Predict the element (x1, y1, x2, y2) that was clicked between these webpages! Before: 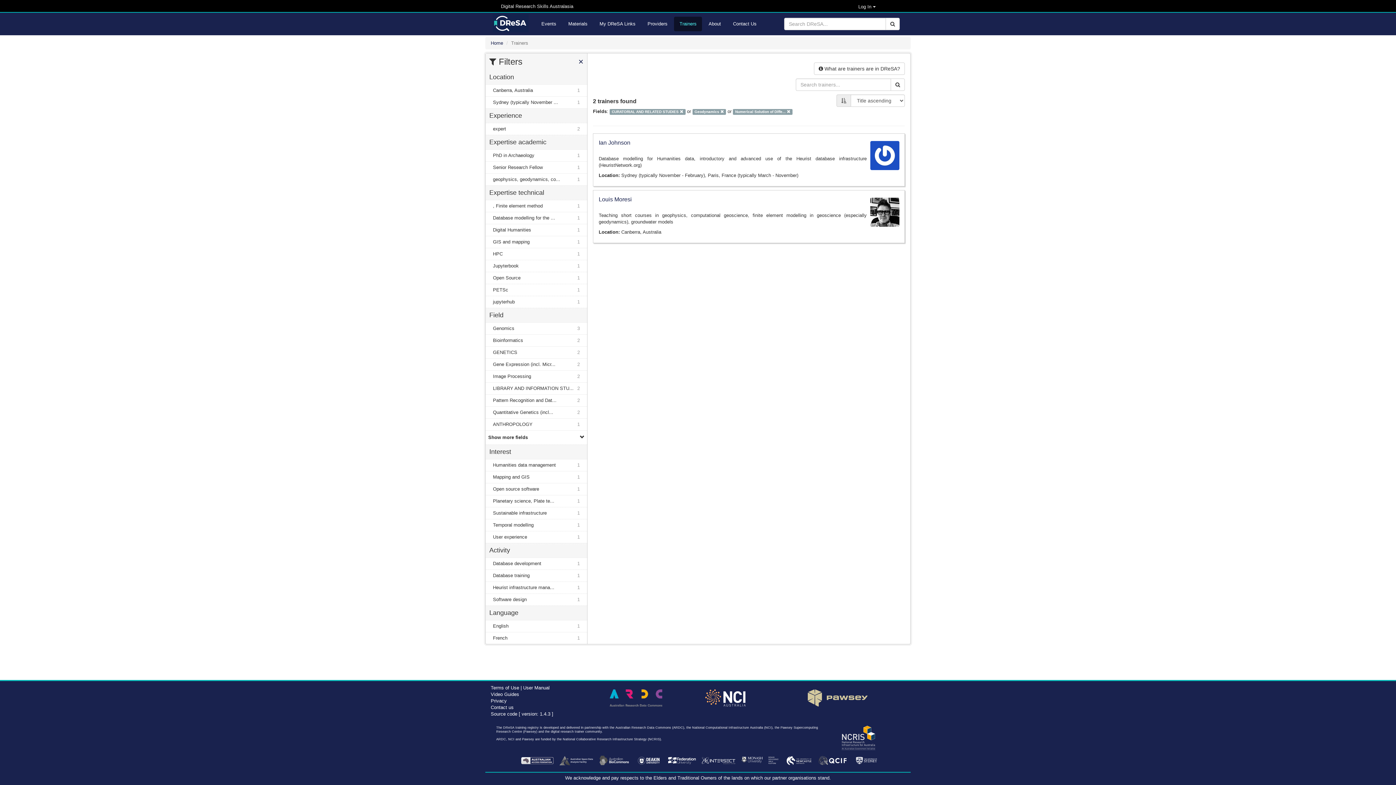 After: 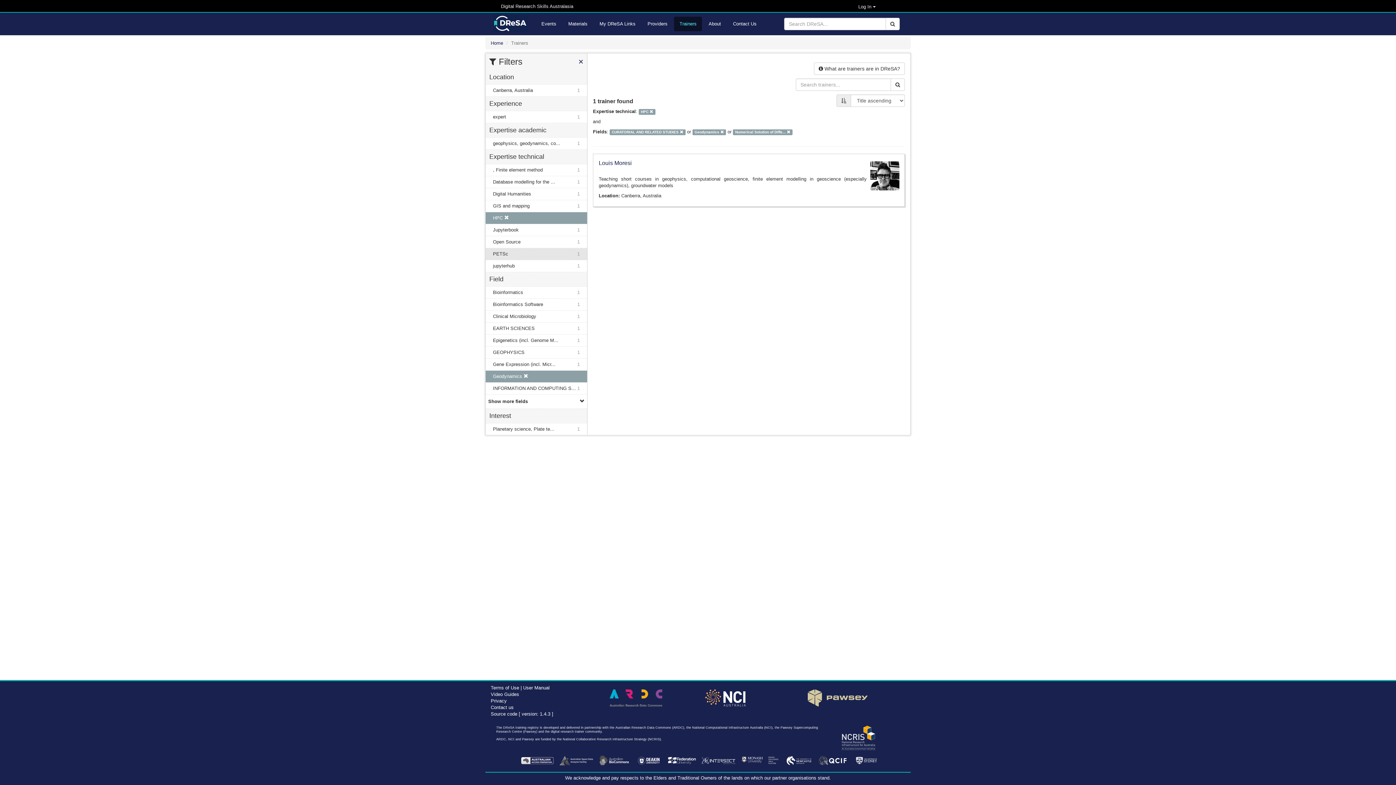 Action: label: HPC
1 bbox: (485, 248, 587, 260)